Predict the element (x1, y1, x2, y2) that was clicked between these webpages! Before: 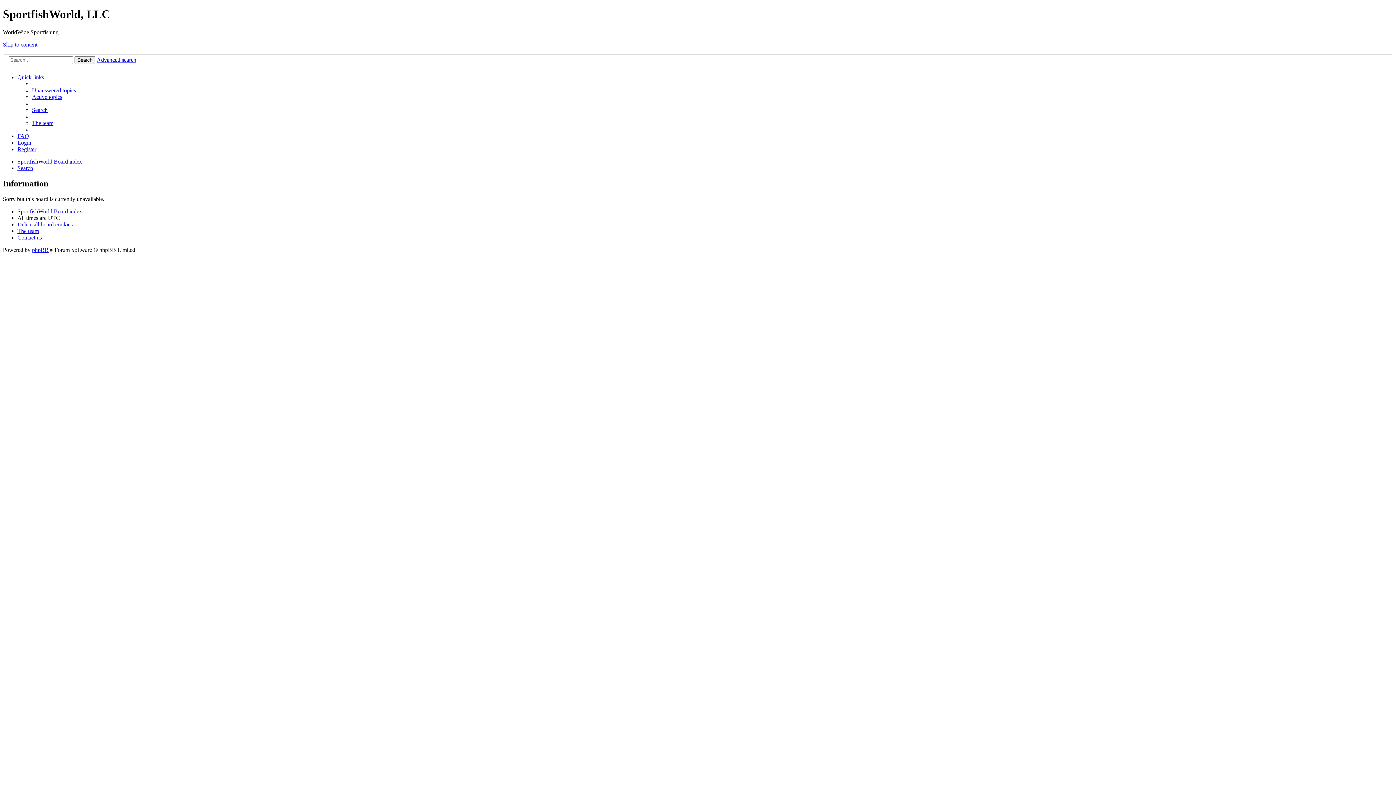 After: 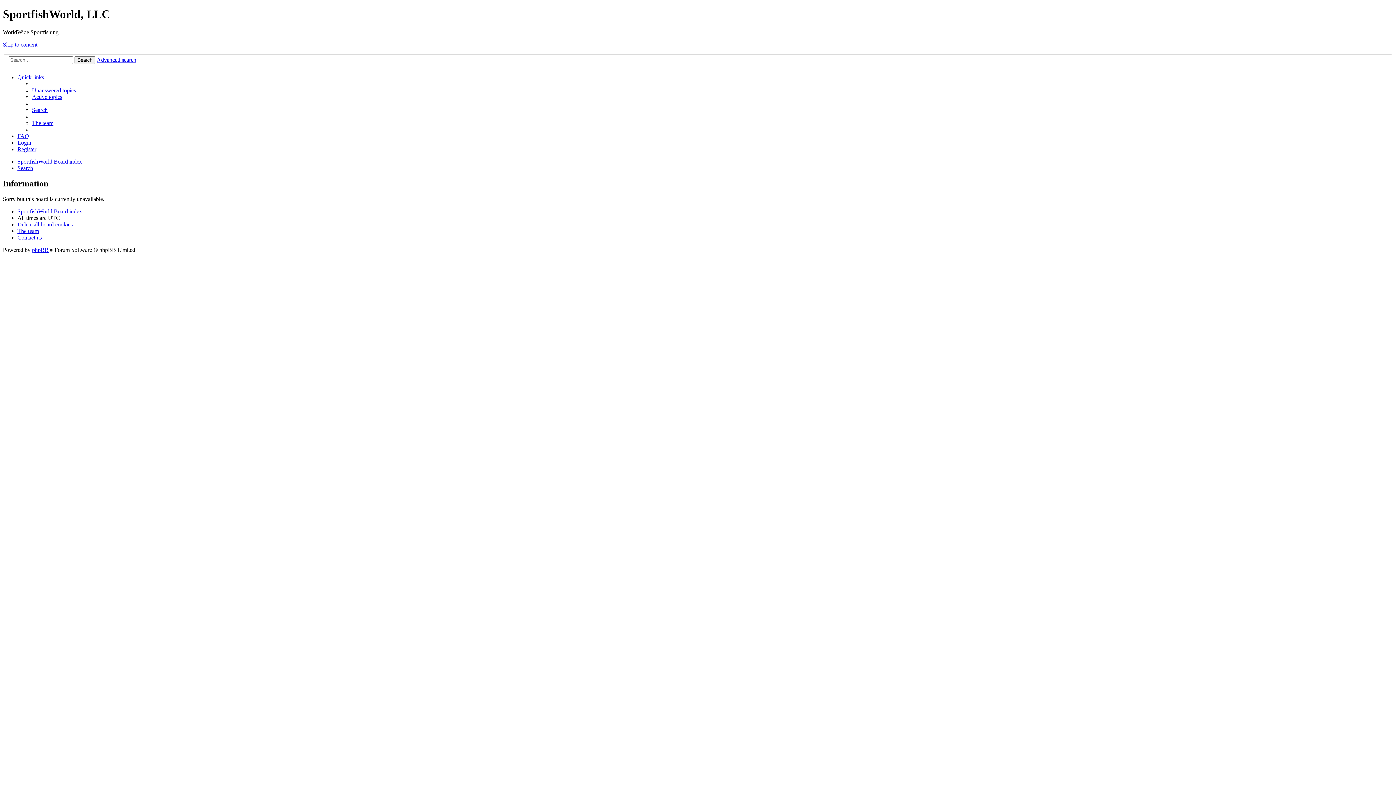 Action: label: Board index bbox: (53, 208, 82, 214)